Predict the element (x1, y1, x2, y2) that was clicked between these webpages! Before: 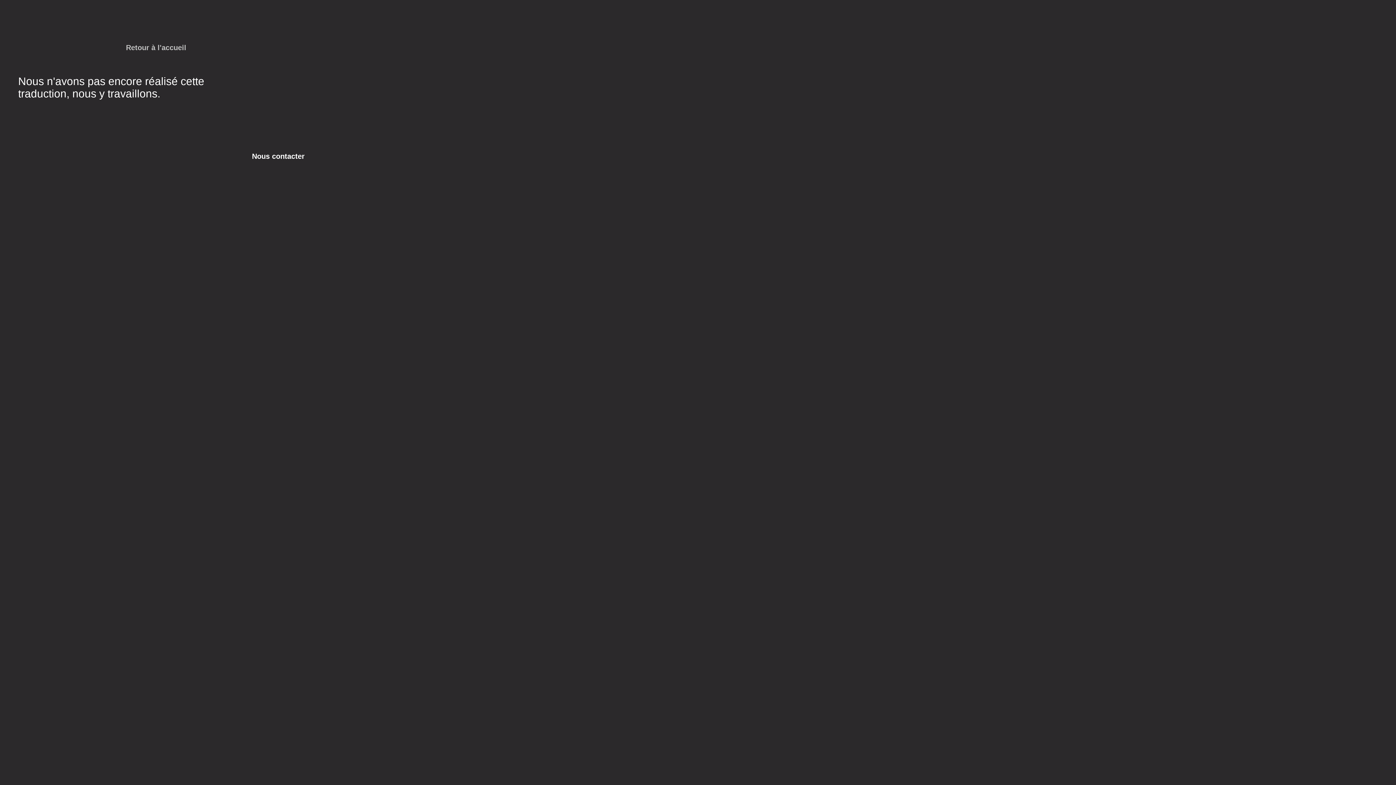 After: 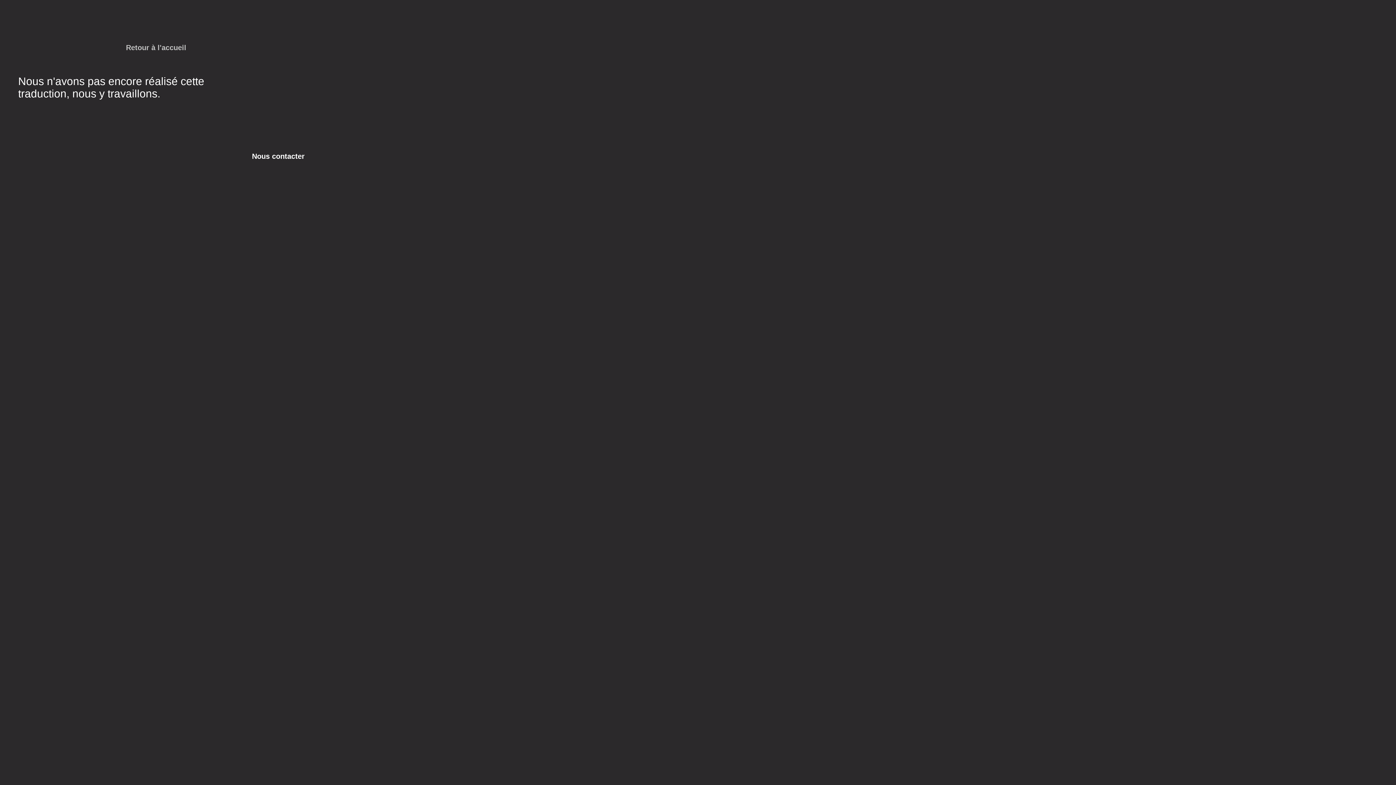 Action: bbox: (252, 152, 304, 160) label: Nous contacter